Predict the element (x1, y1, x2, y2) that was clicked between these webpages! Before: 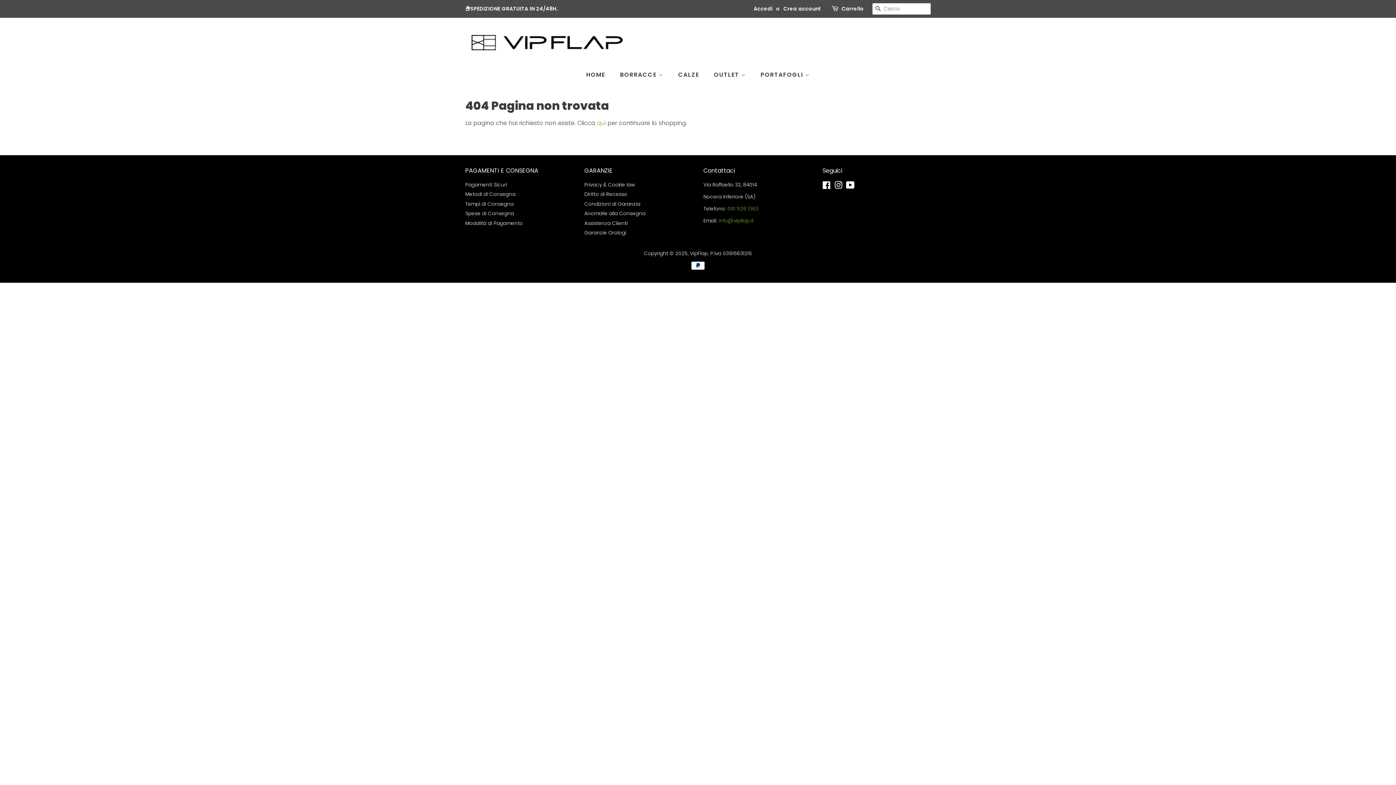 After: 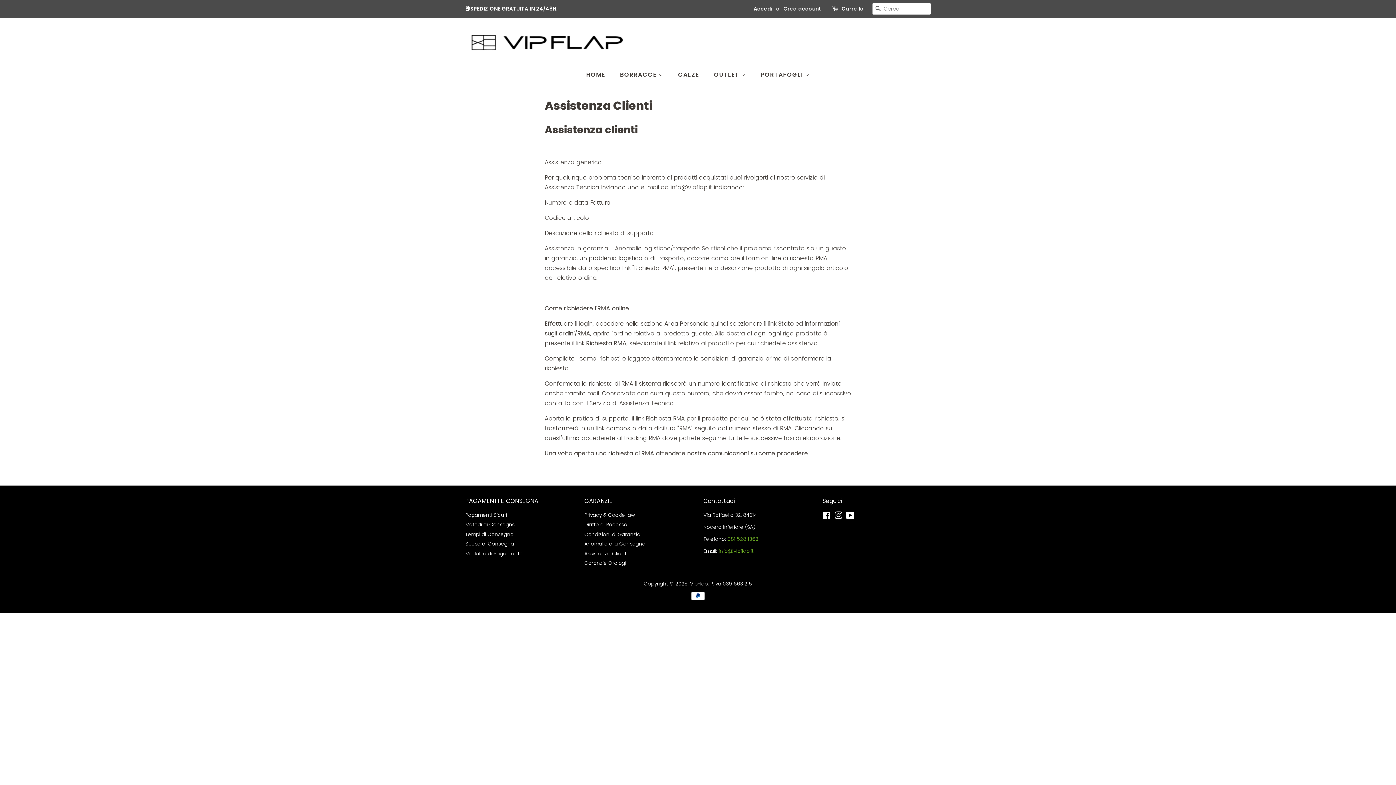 Action: bbox: (584, 219, 627, 226) label: Assistenza Clienti